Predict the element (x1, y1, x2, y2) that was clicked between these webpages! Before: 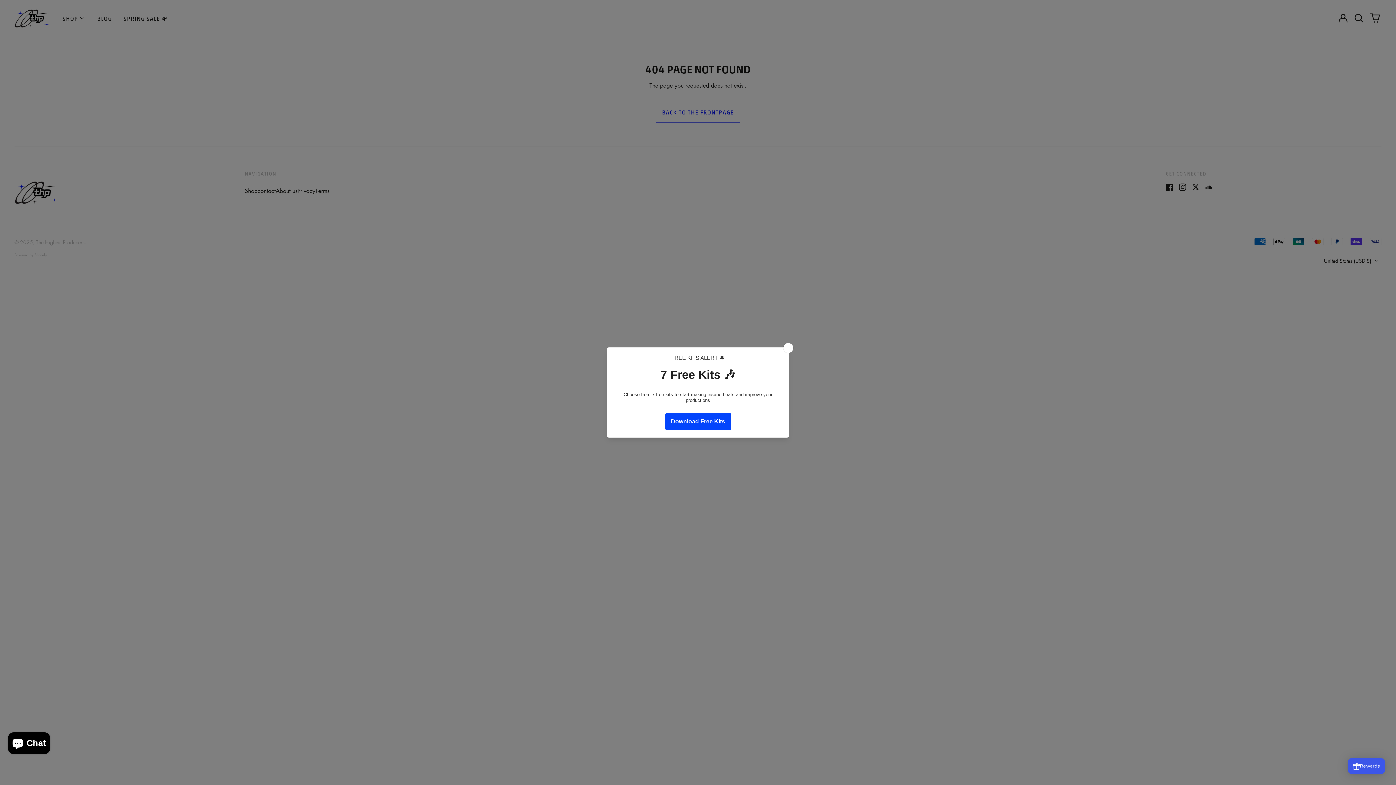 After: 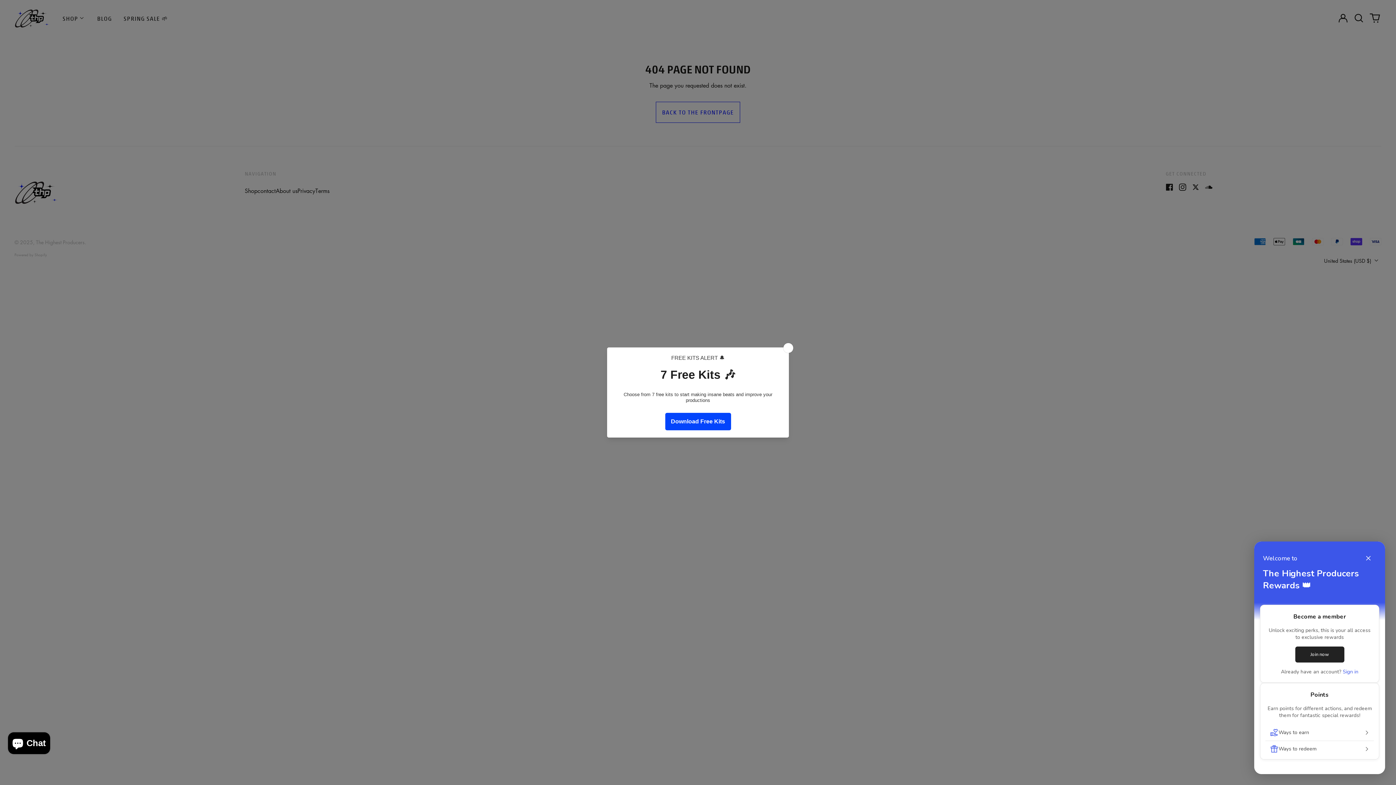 Action: bbox: (1348, 758, 1385, 774) label: Rewards